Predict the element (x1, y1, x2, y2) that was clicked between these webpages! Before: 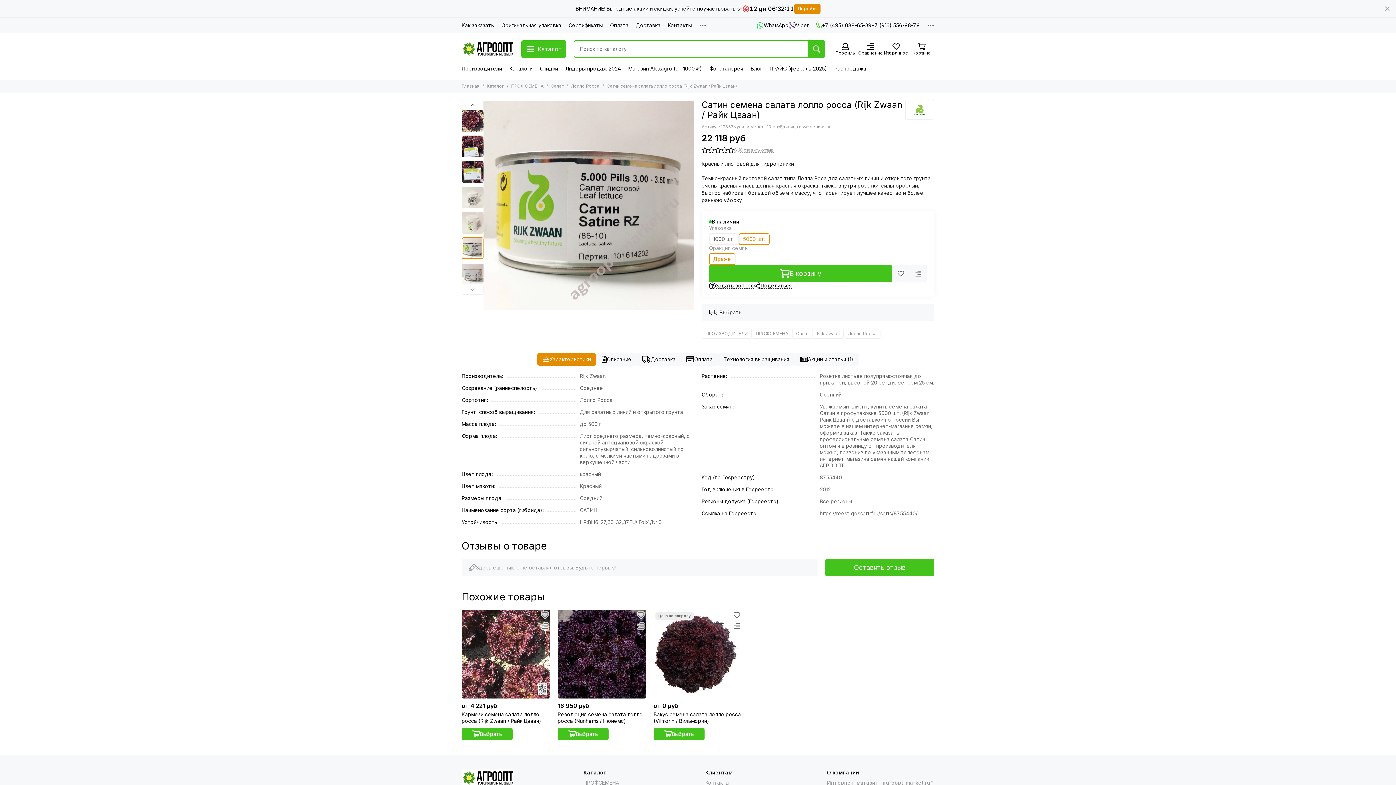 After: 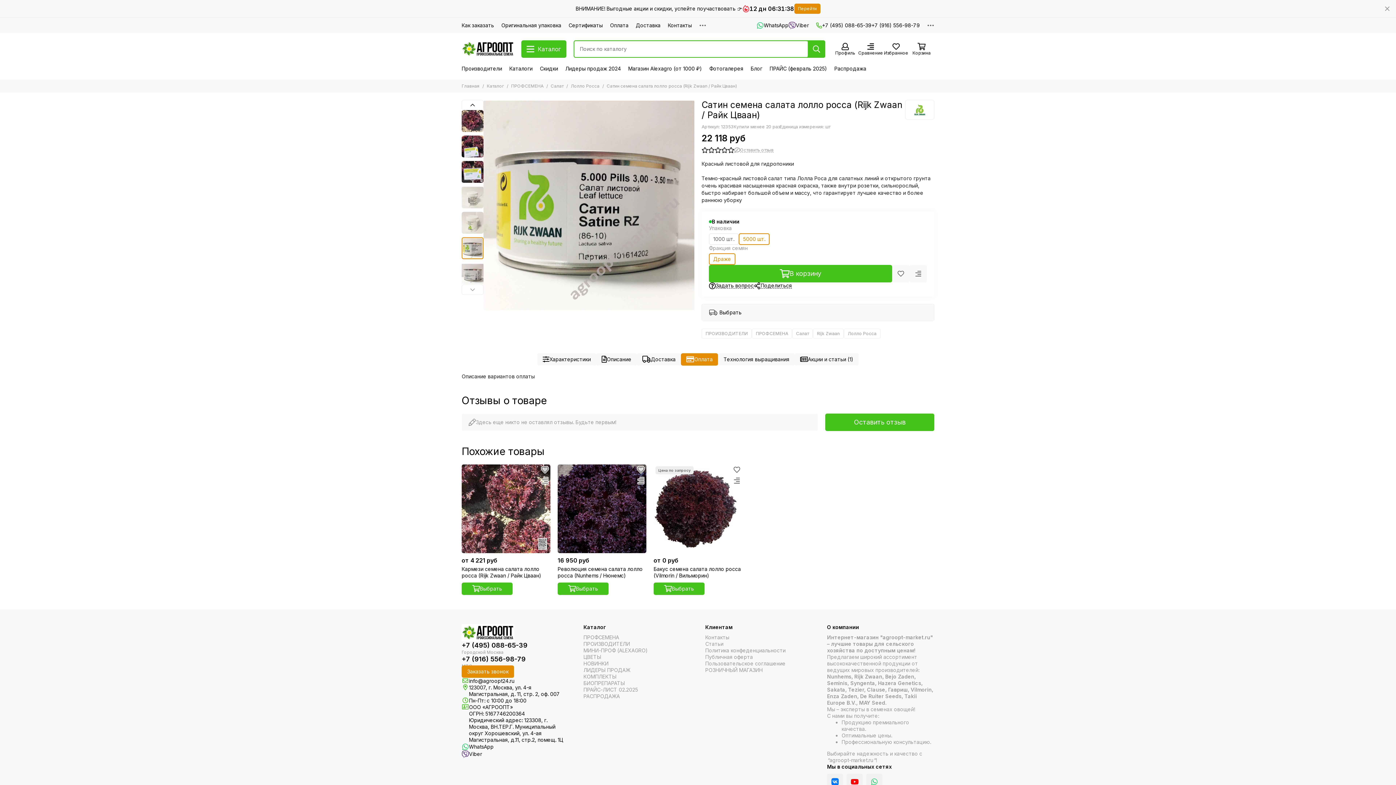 Action: label: Оплата bbox: (681, 353, 718, 365)